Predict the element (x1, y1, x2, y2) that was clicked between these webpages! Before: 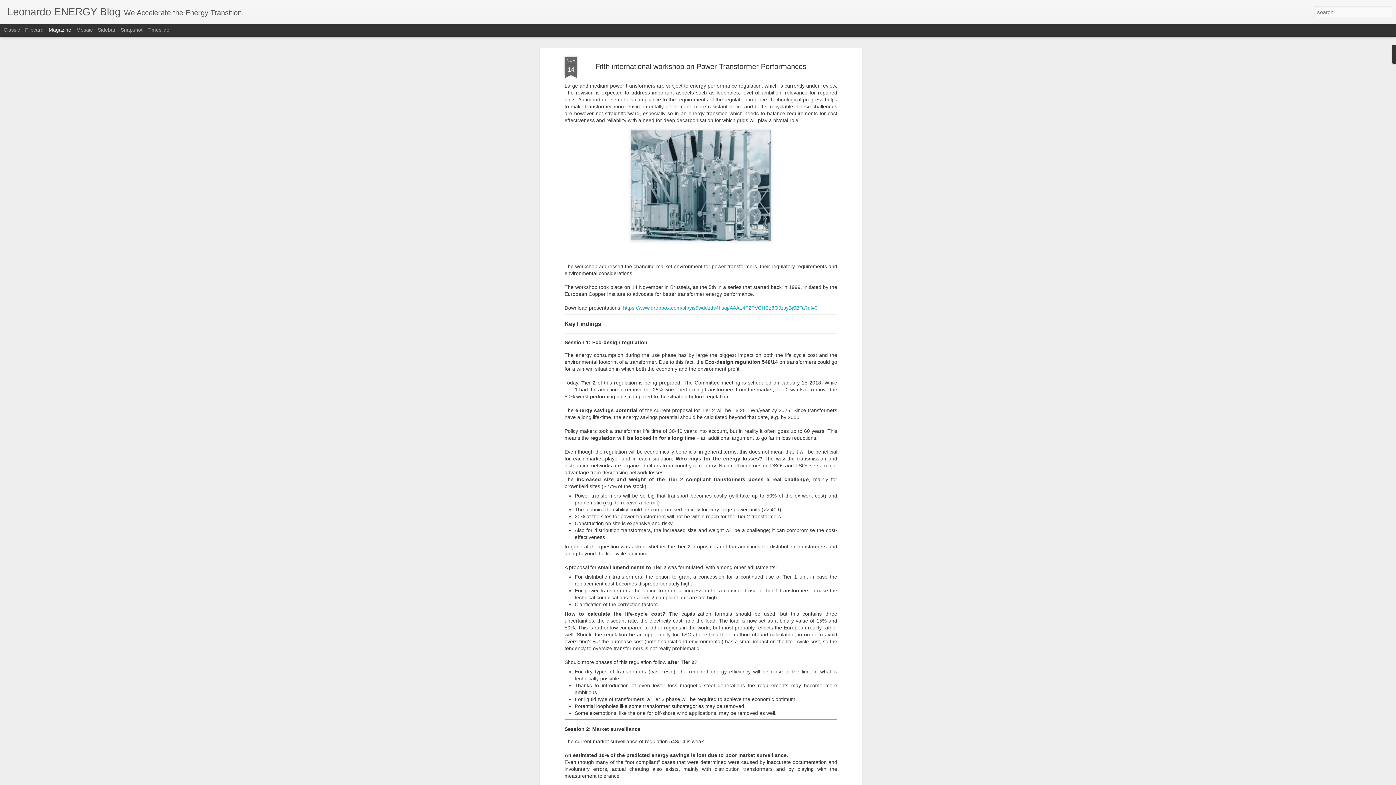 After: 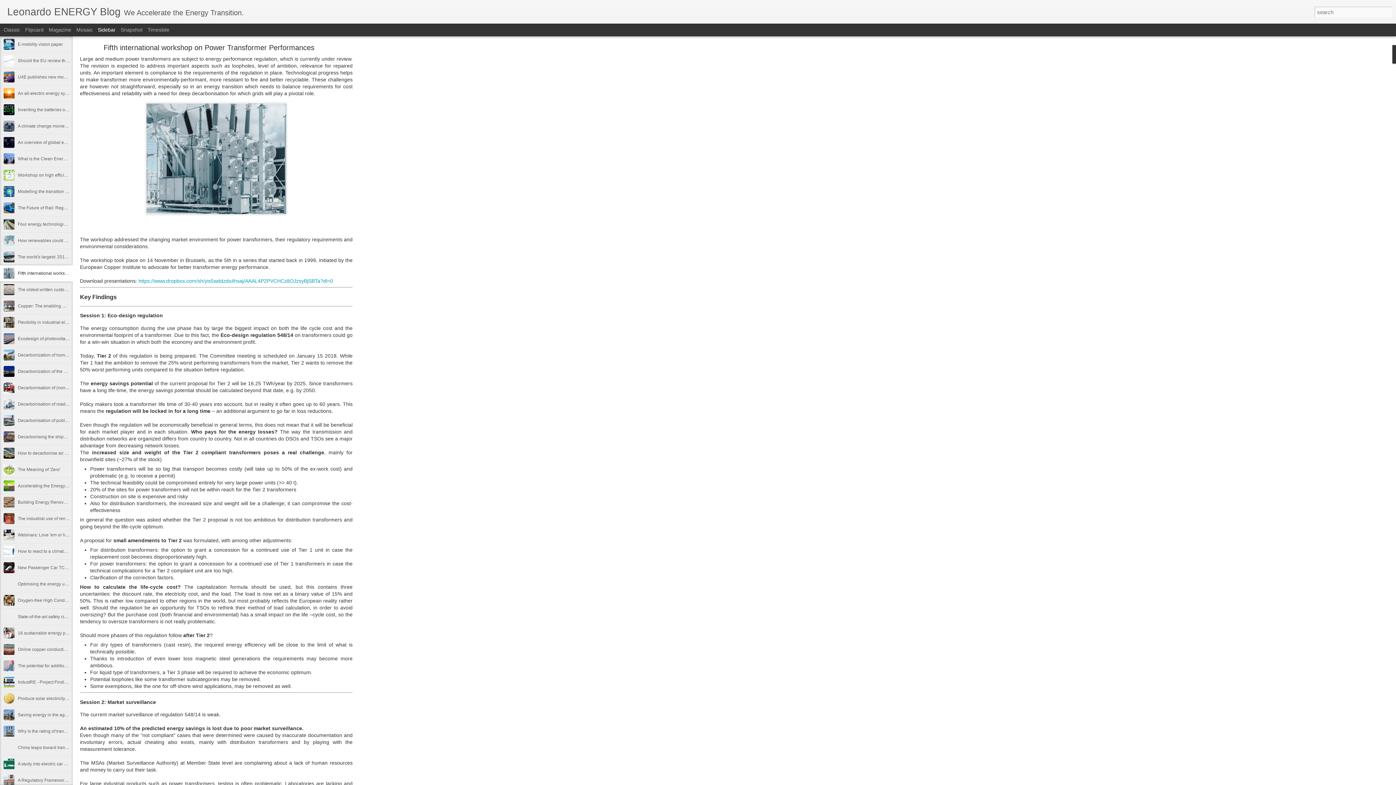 Action: label: Sidebar bbox: (97, 26, 115, 32)